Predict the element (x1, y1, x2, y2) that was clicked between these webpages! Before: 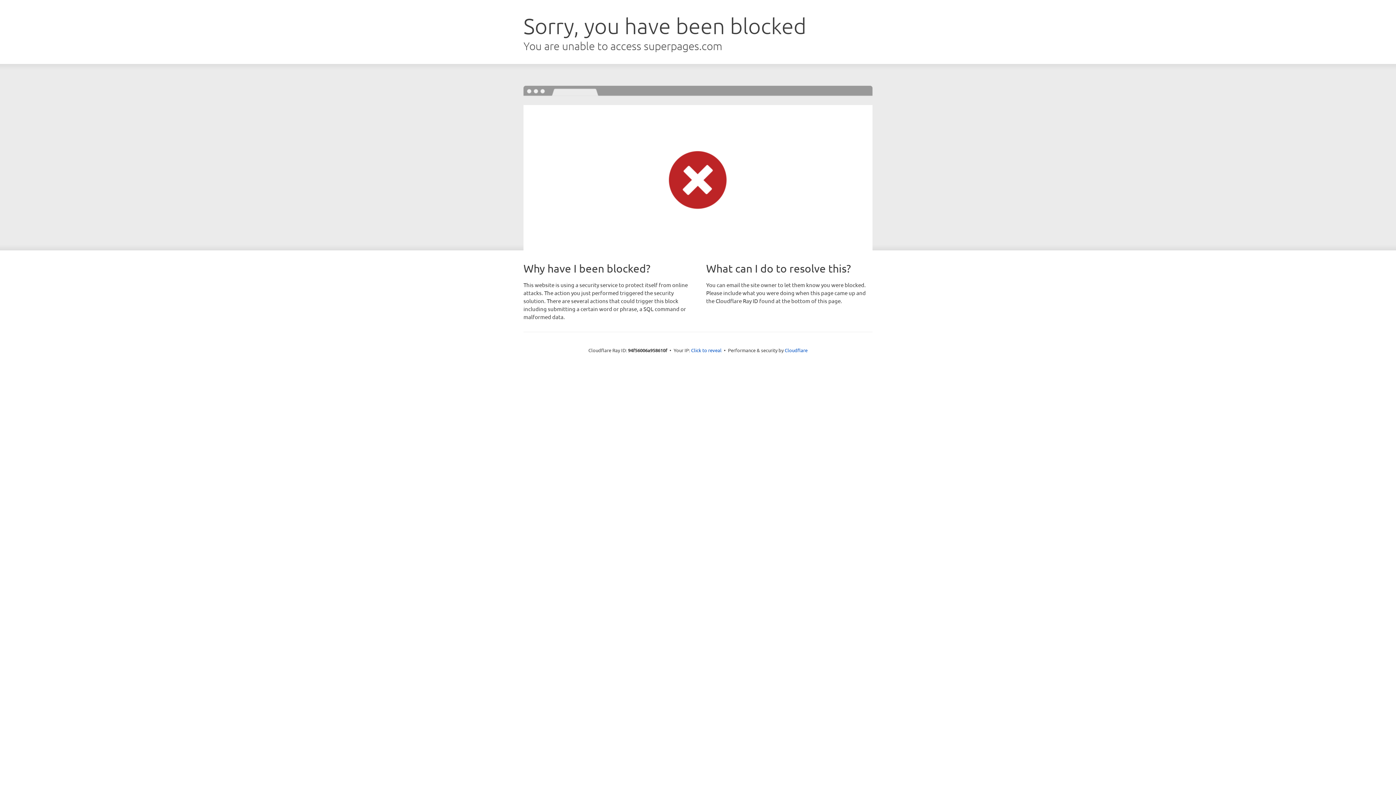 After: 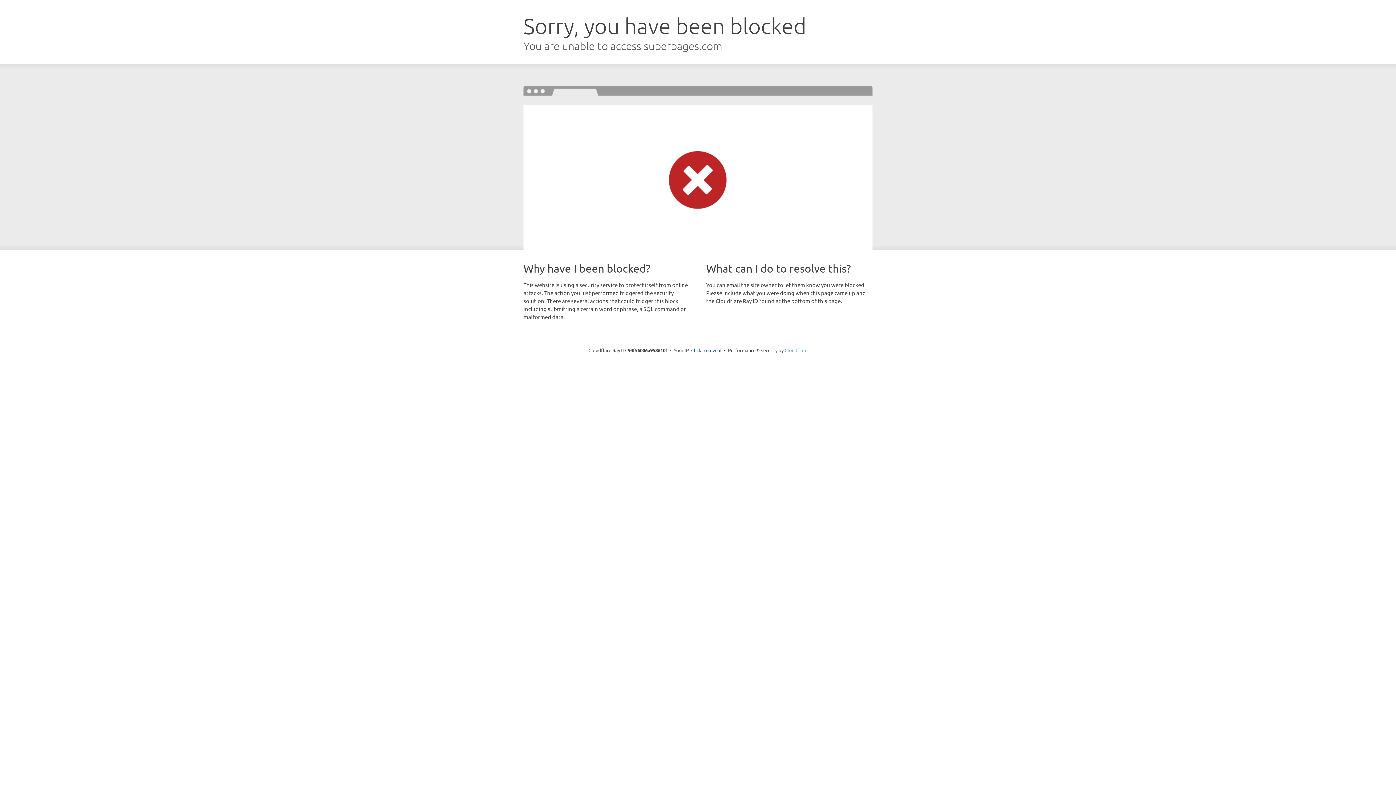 Action: bbox: (784, 347, 807, 353) label: Cloudflare